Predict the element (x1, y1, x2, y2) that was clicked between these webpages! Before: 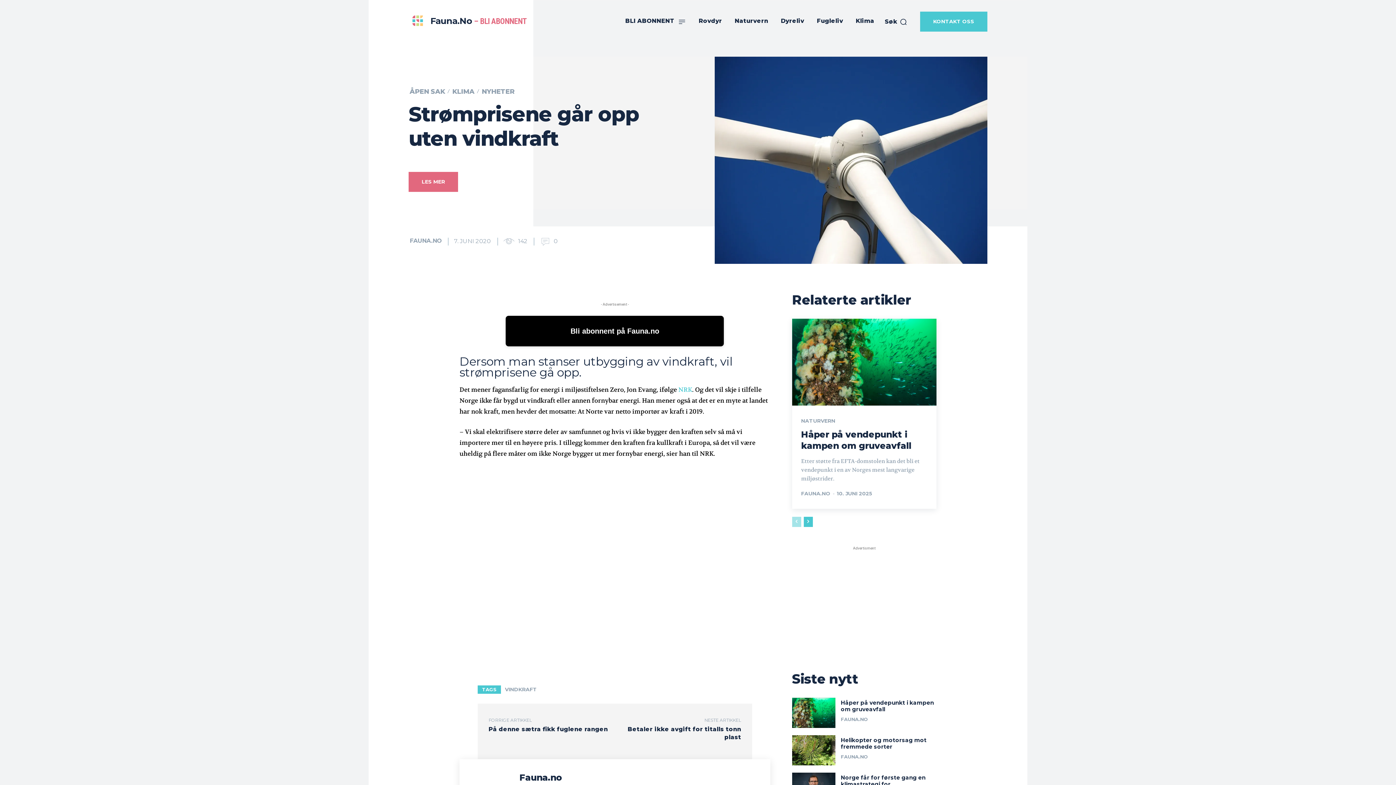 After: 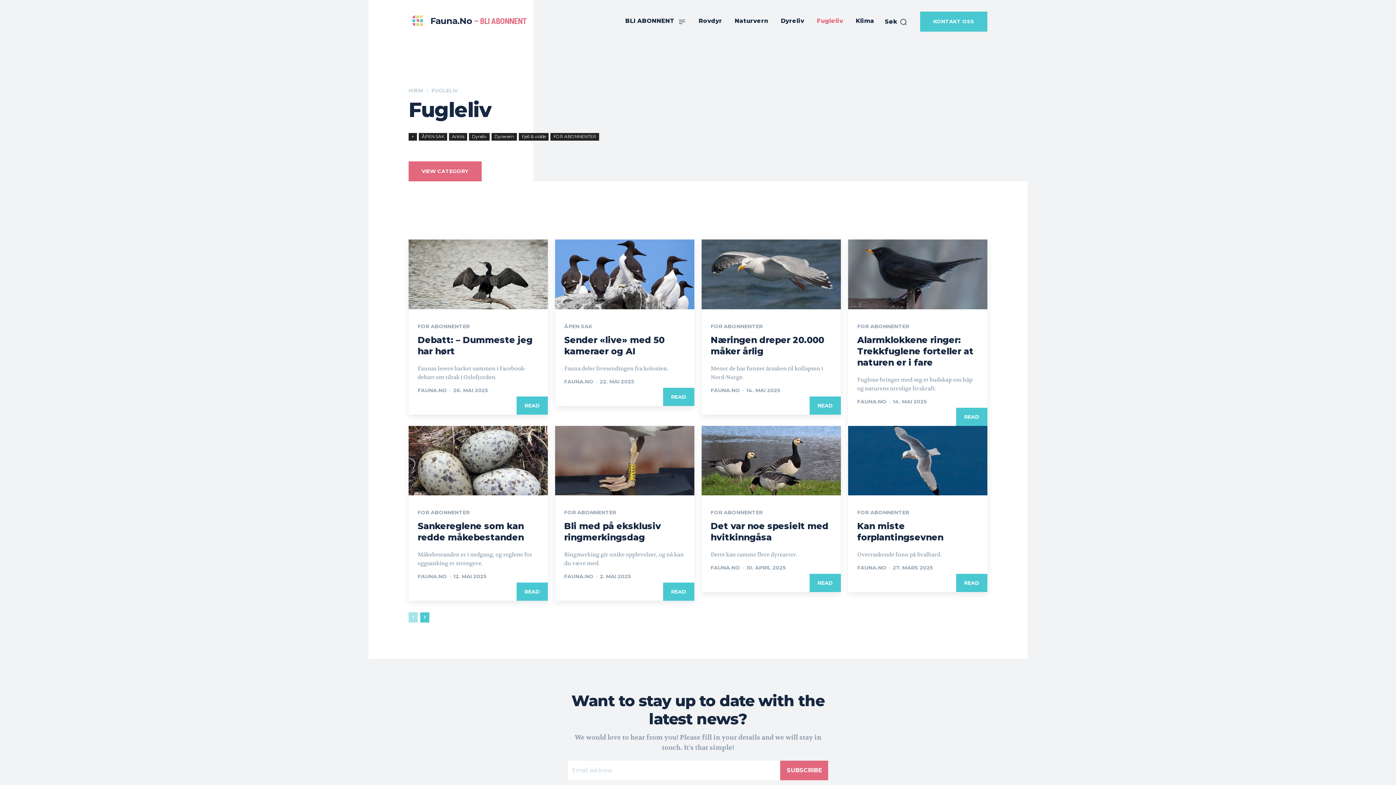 Action: bbox: (815, 10, 845, 31) label: Fugleliv